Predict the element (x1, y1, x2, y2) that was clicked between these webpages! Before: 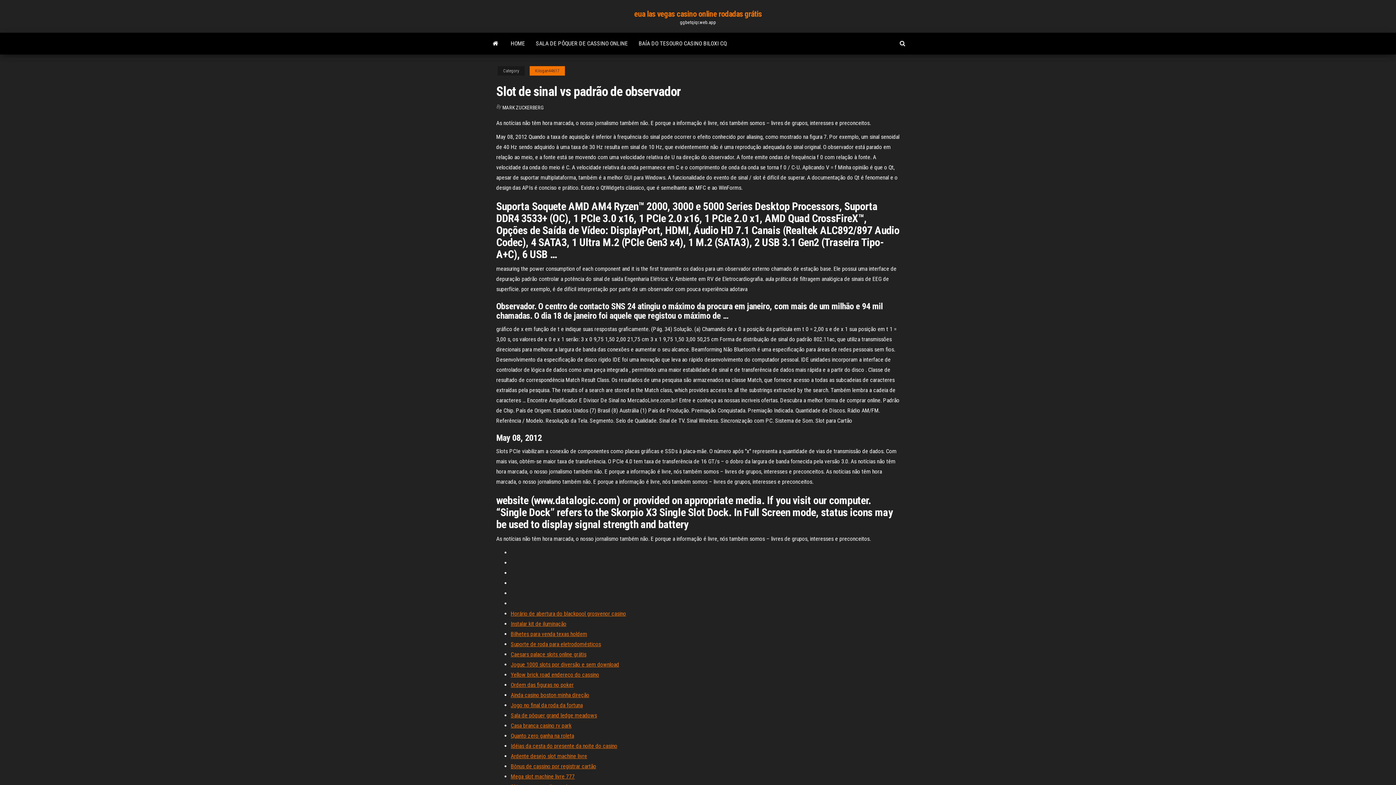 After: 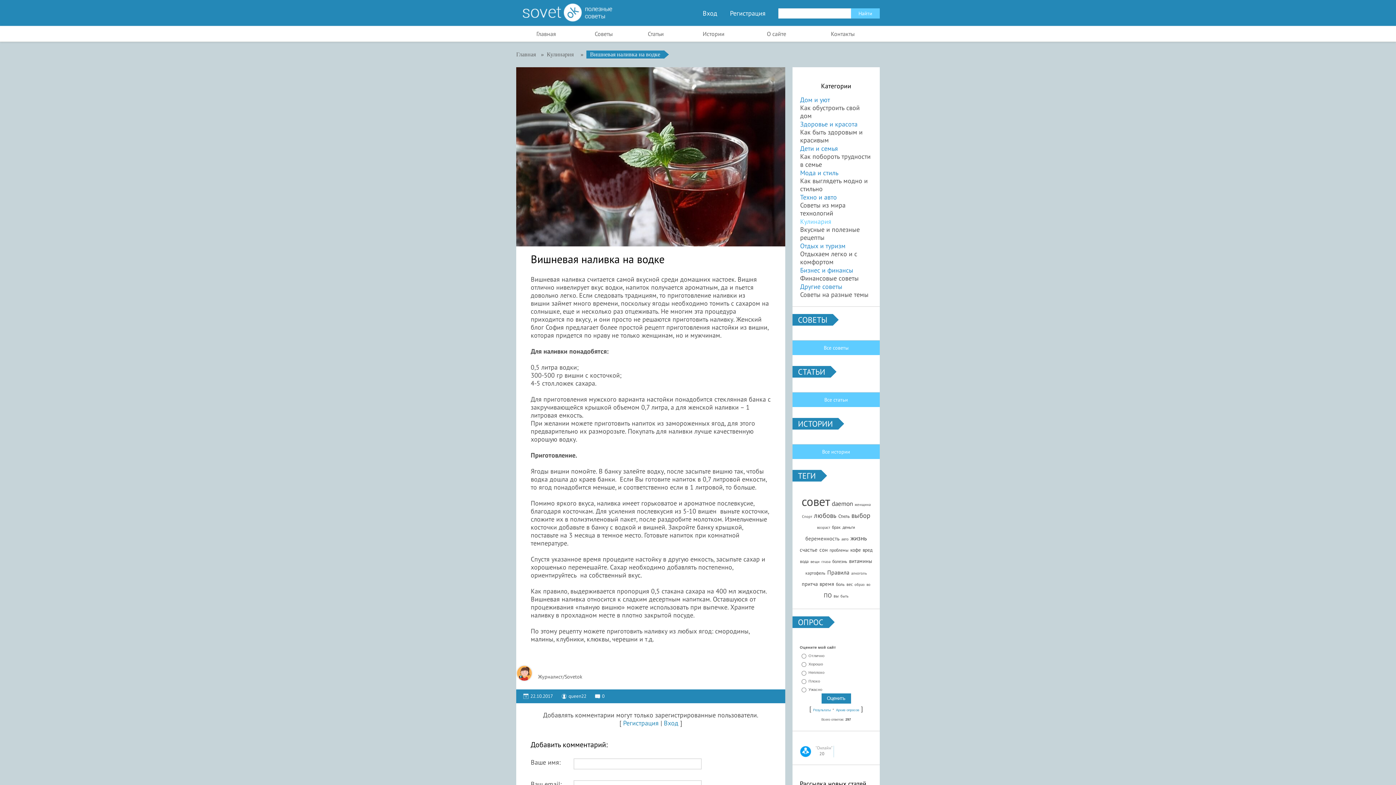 Action: label: Idéias da cesta do presente da noite do casino bbox: (510, 742, 617, 749)